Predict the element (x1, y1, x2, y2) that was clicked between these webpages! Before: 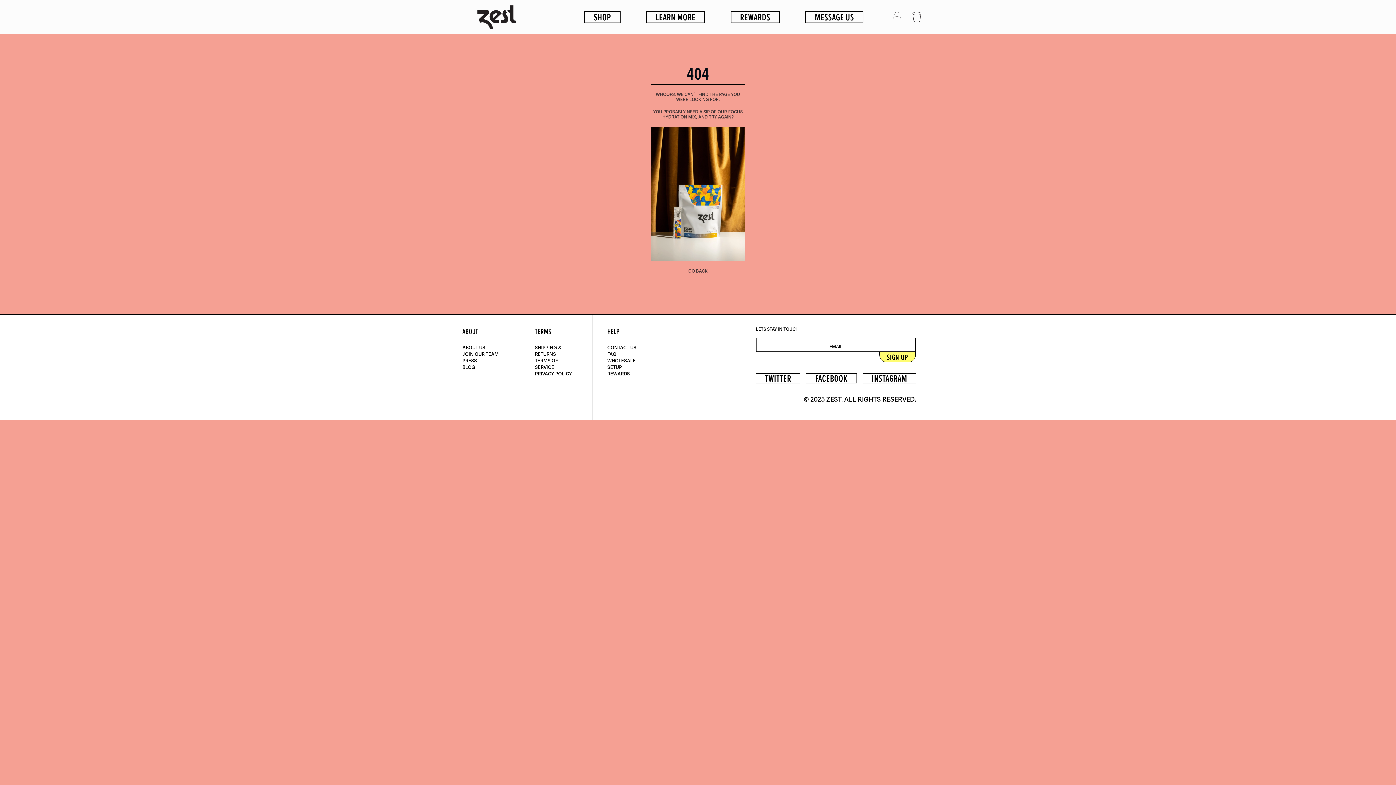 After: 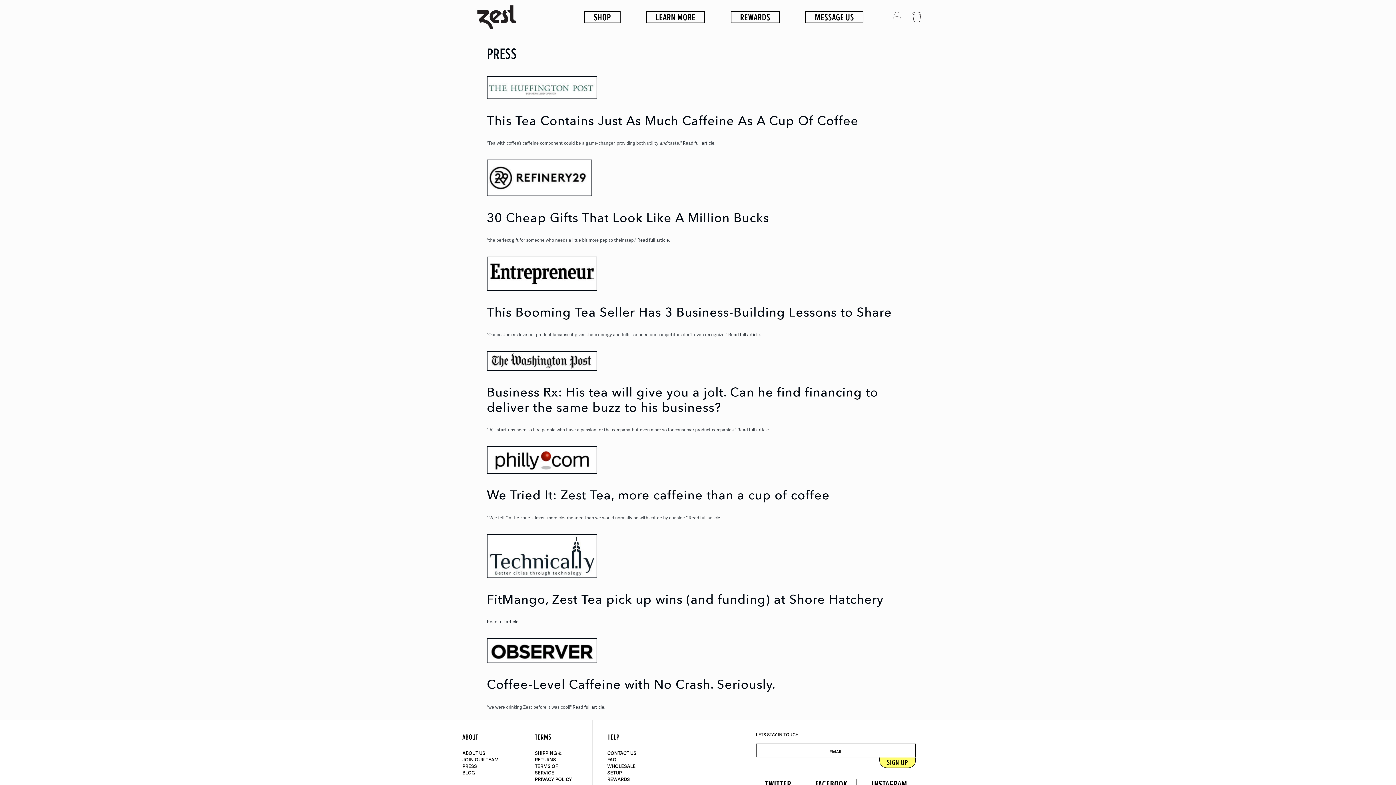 Action: label: PRESS bbox: (462, 357, 477, 364)